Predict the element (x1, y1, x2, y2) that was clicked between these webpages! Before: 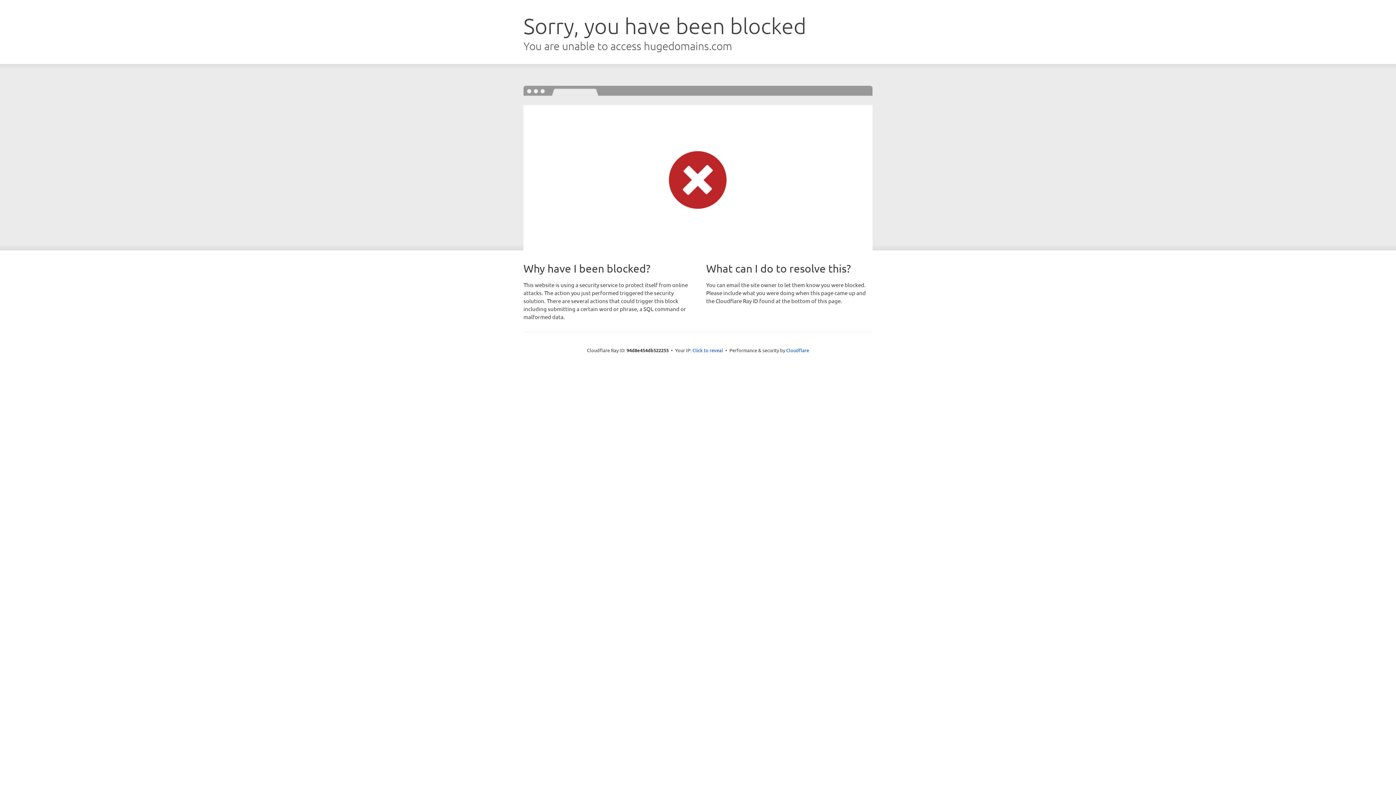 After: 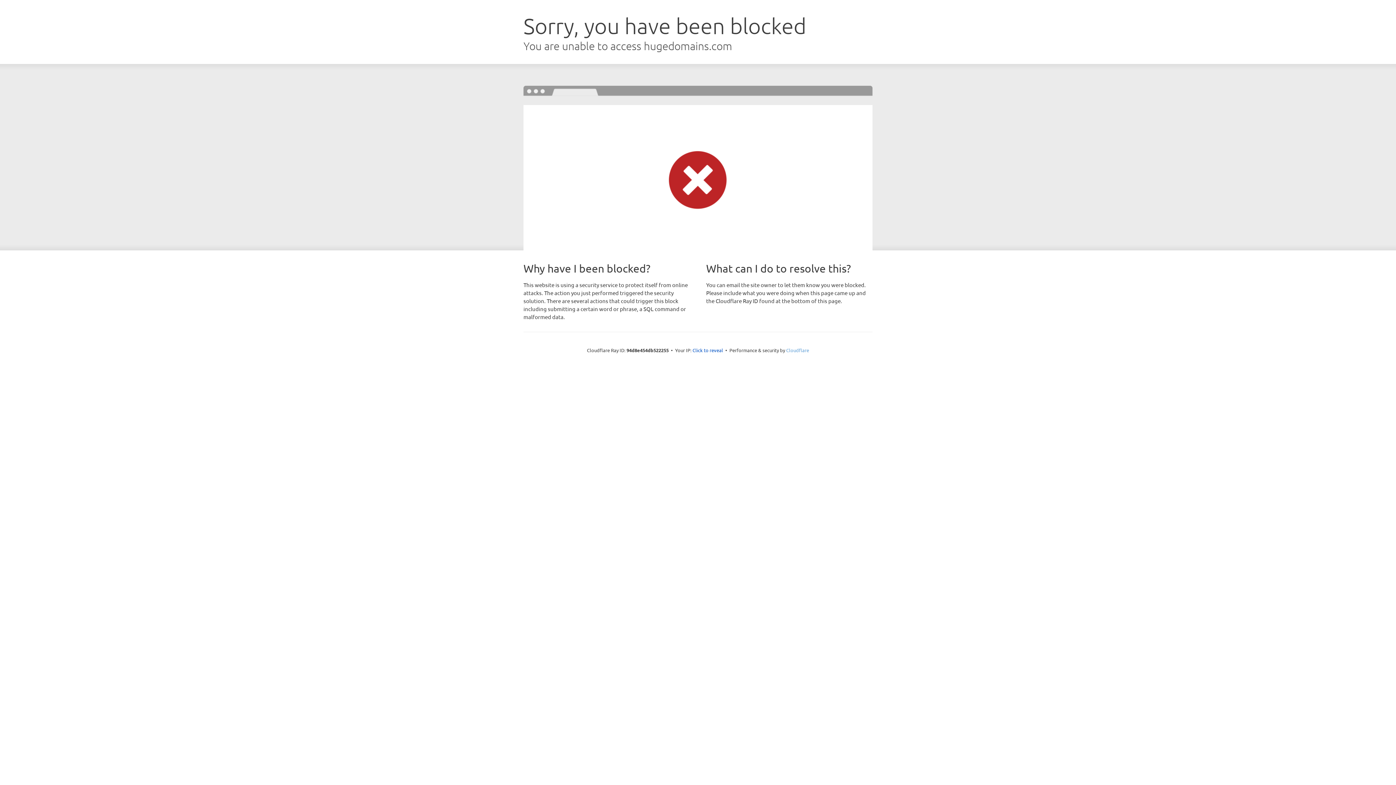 Action: label: Cloudflare bbox: (786, 347, 809, 353)